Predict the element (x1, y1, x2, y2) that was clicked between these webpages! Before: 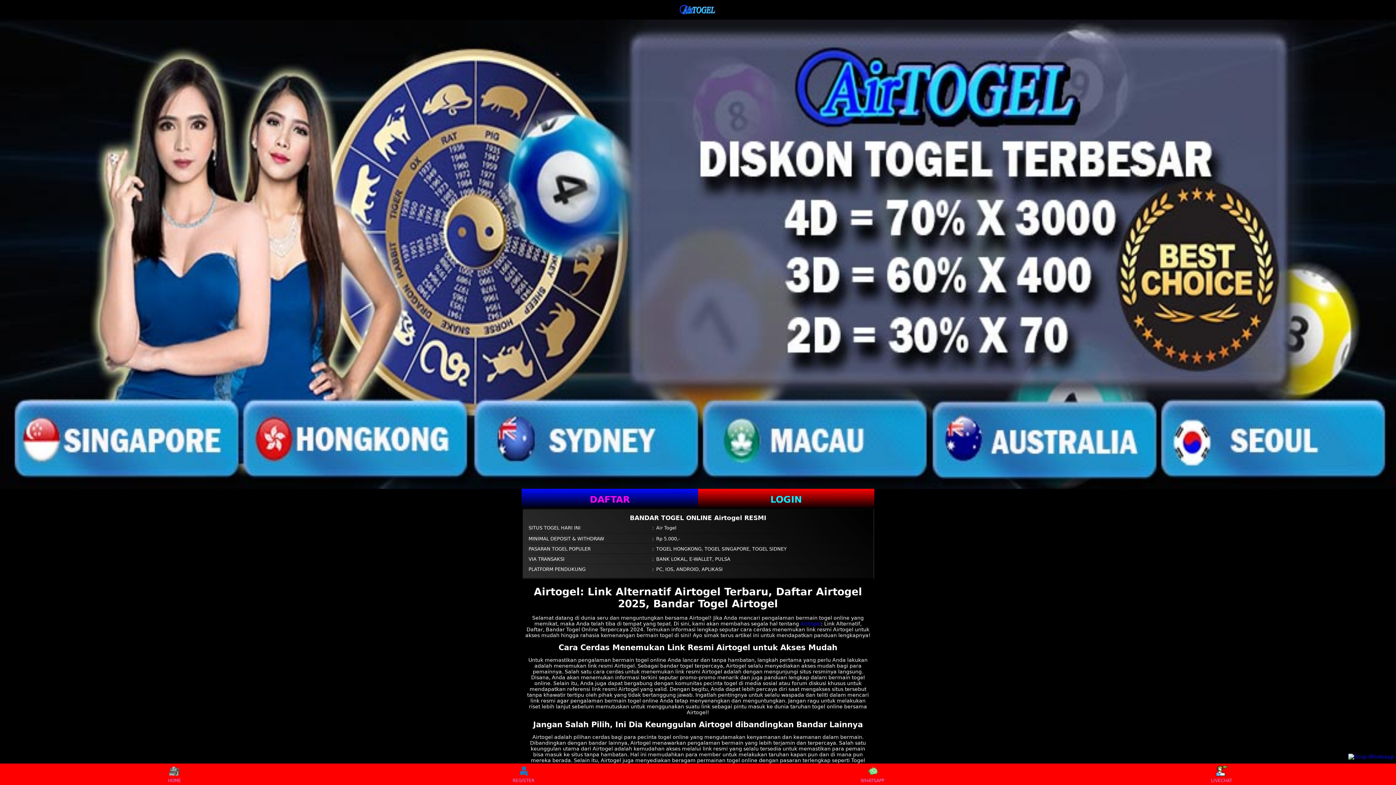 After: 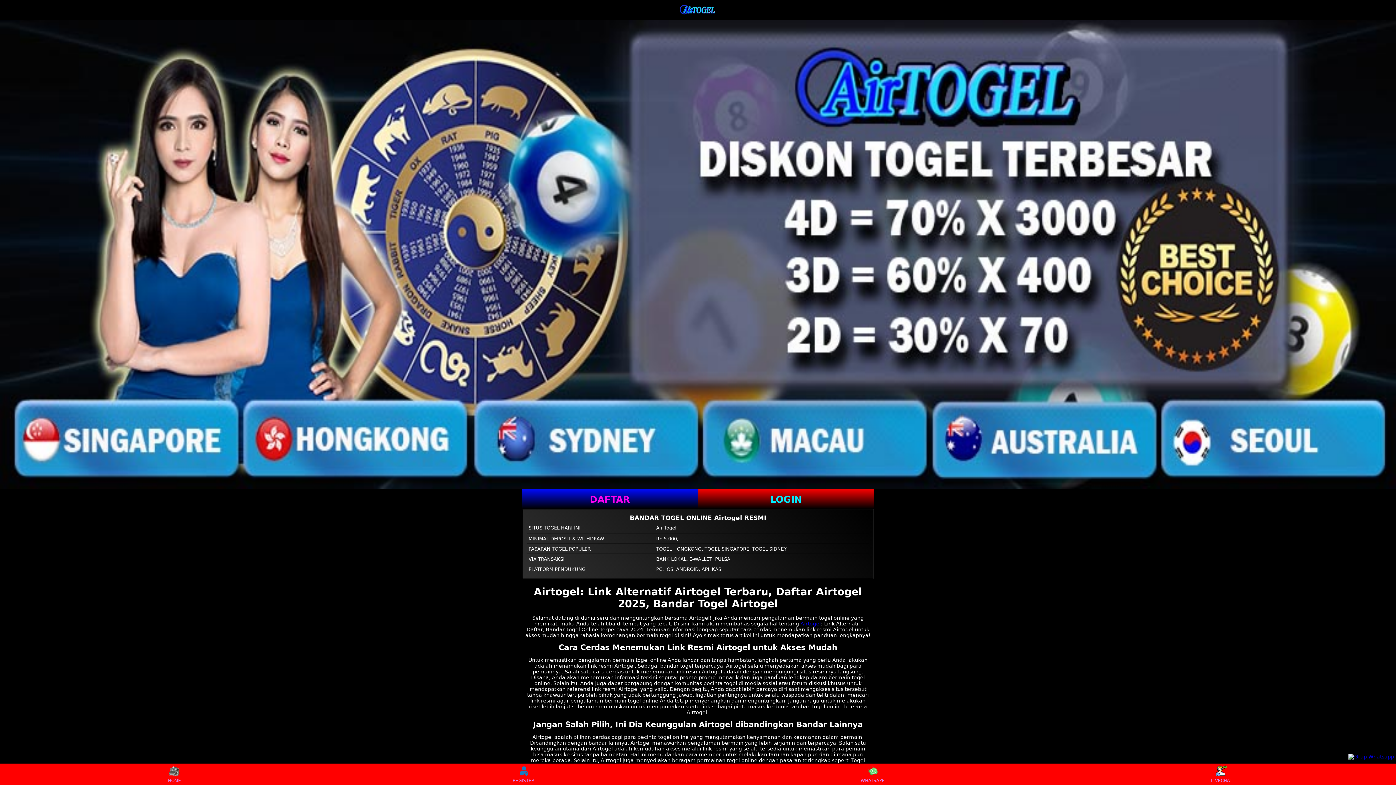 Action: bbox: (1348, 754, 1394, 760)